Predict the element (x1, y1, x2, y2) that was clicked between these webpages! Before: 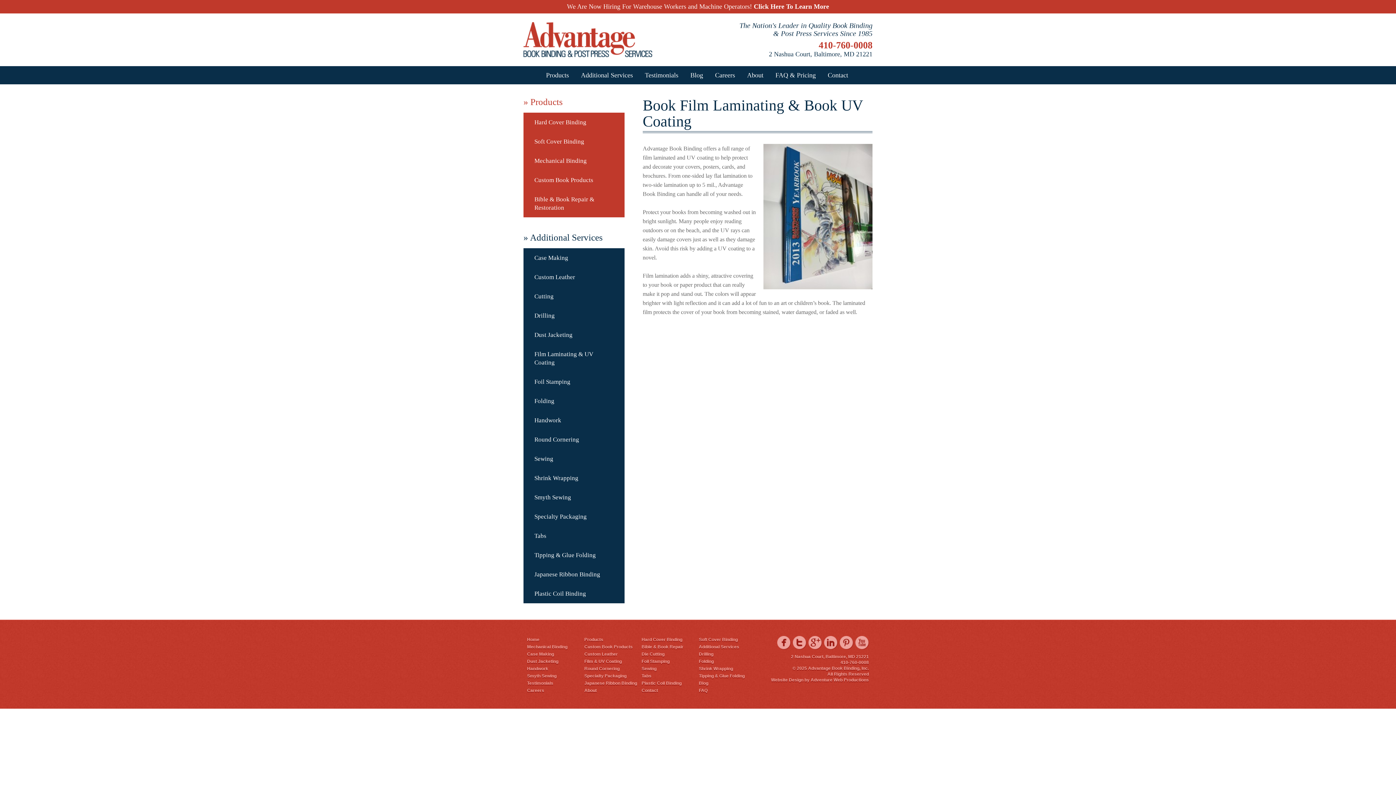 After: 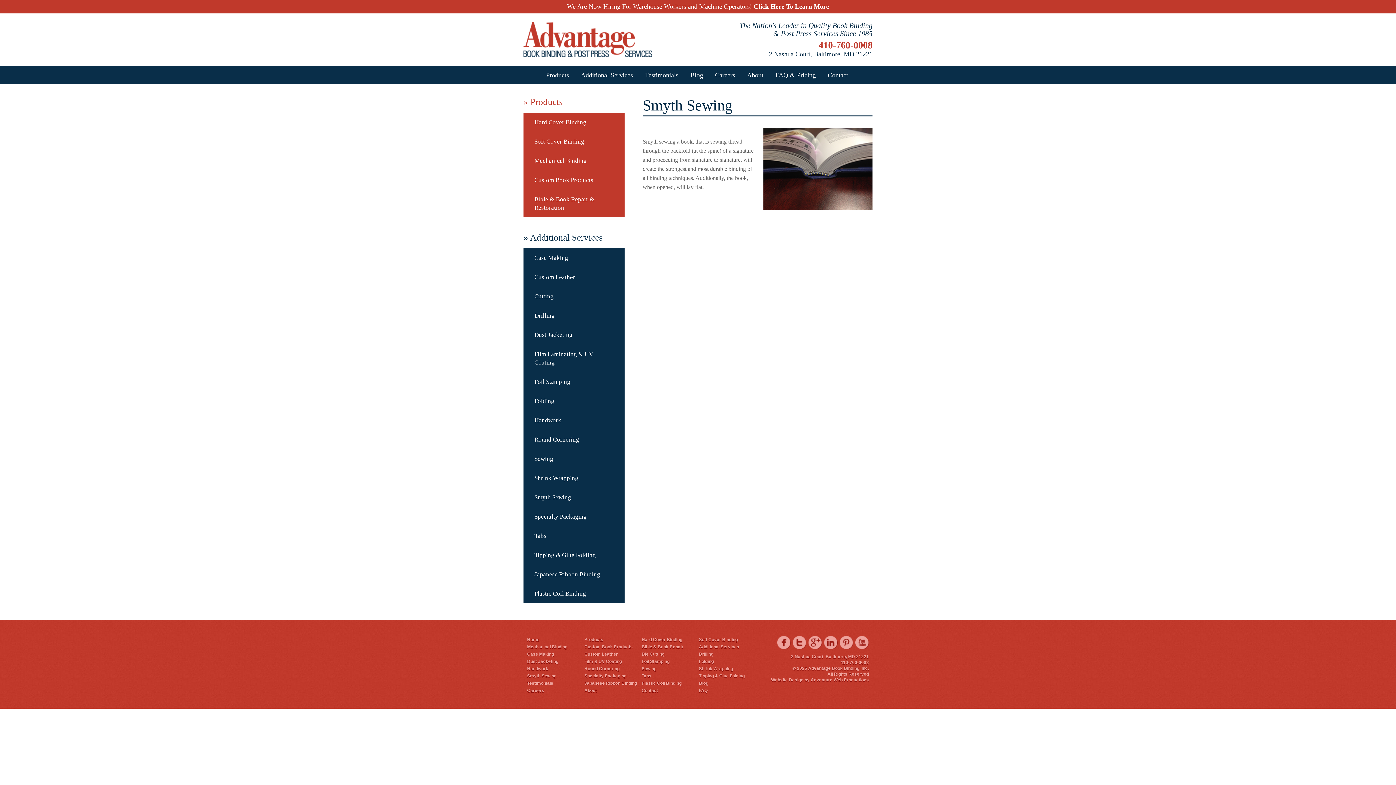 Action: label: Smyth Sewing bbox: (523, 488, 624, 507)